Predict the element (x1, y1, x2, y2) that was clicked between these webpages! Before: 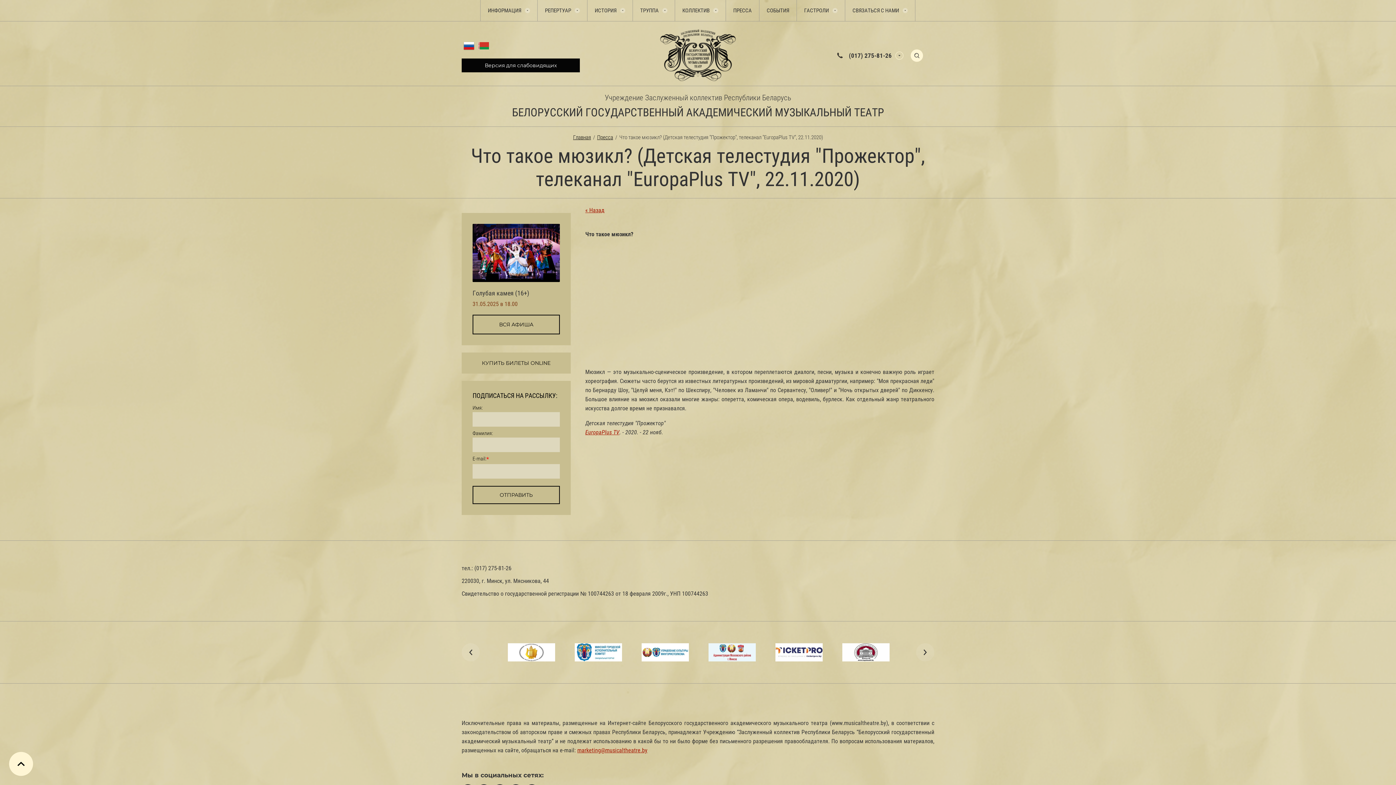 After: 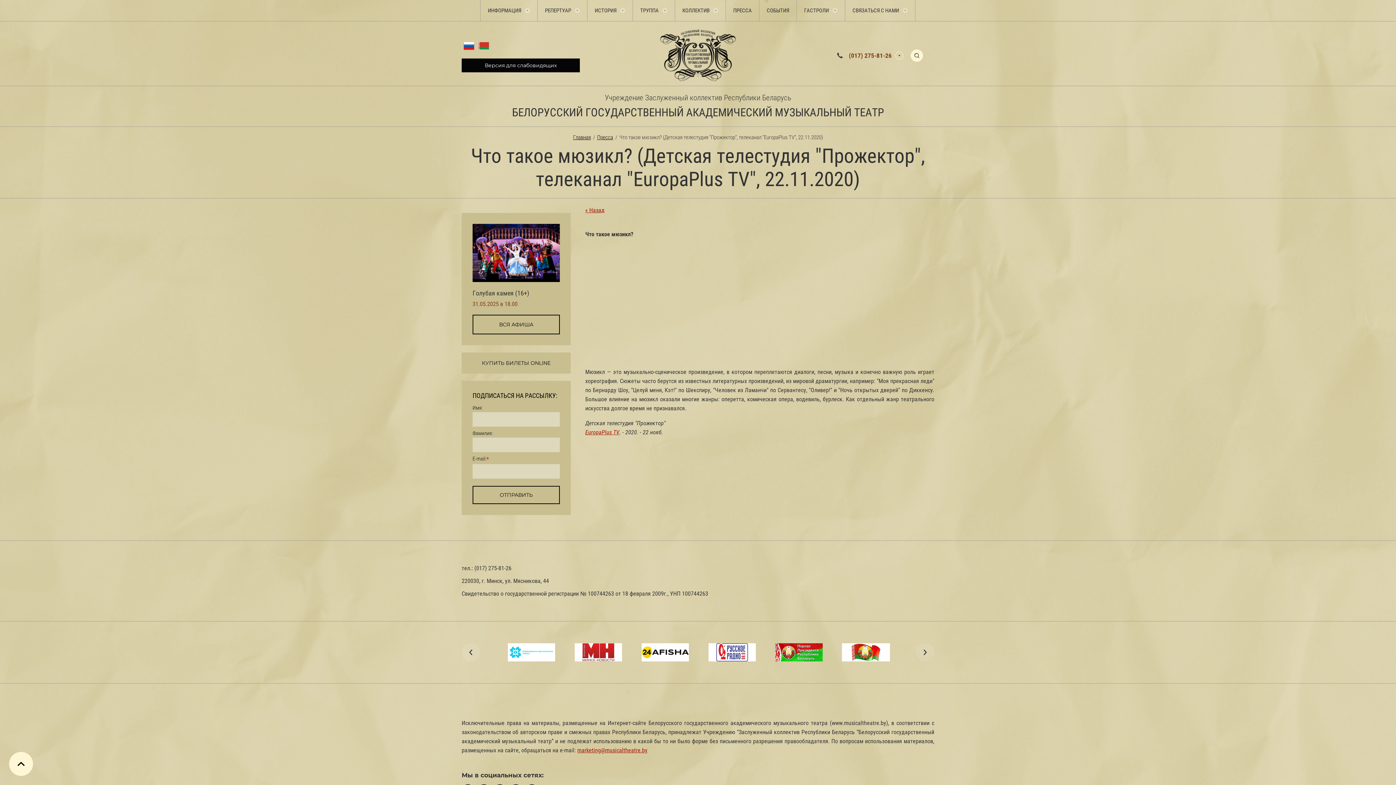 Action: bbox: (849, 51, 892, 59) label: (017) 275-81-26